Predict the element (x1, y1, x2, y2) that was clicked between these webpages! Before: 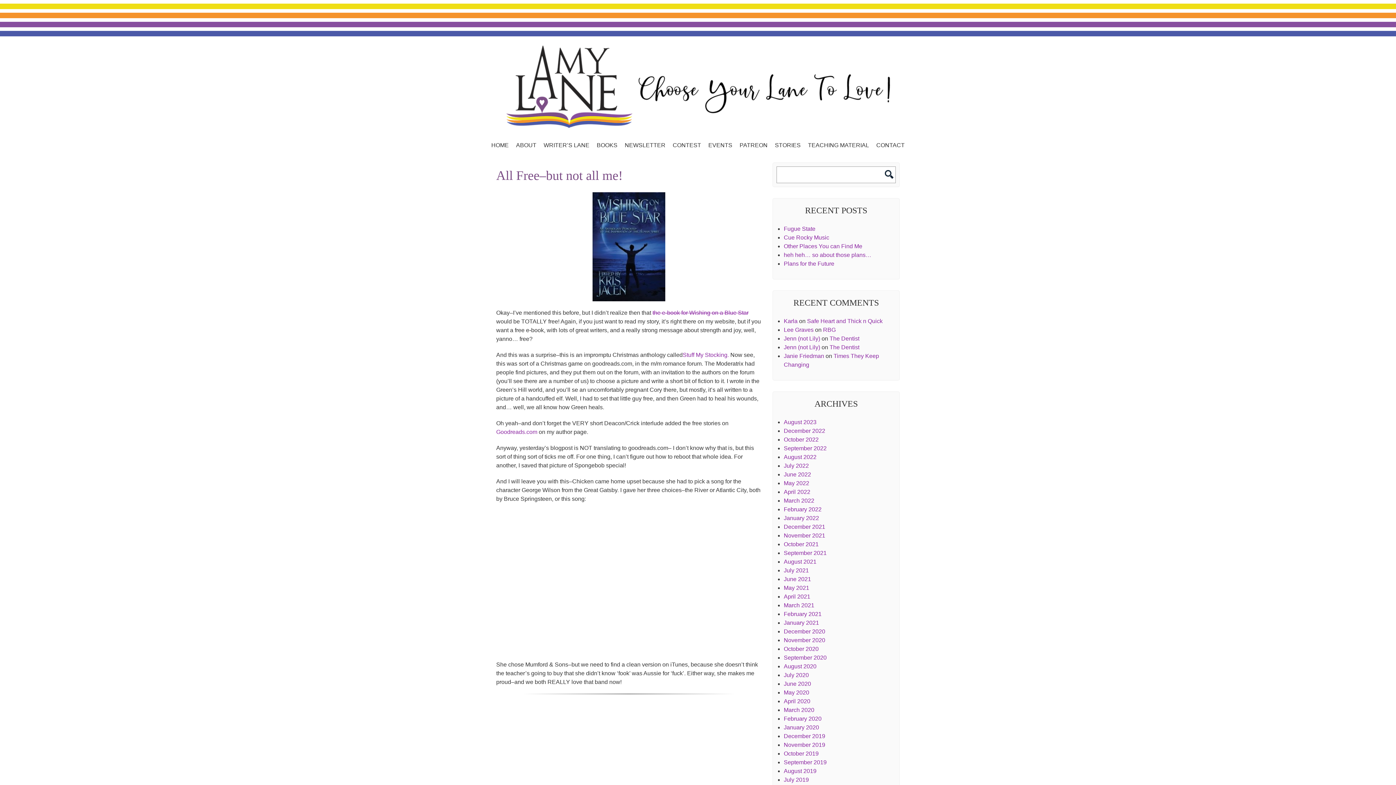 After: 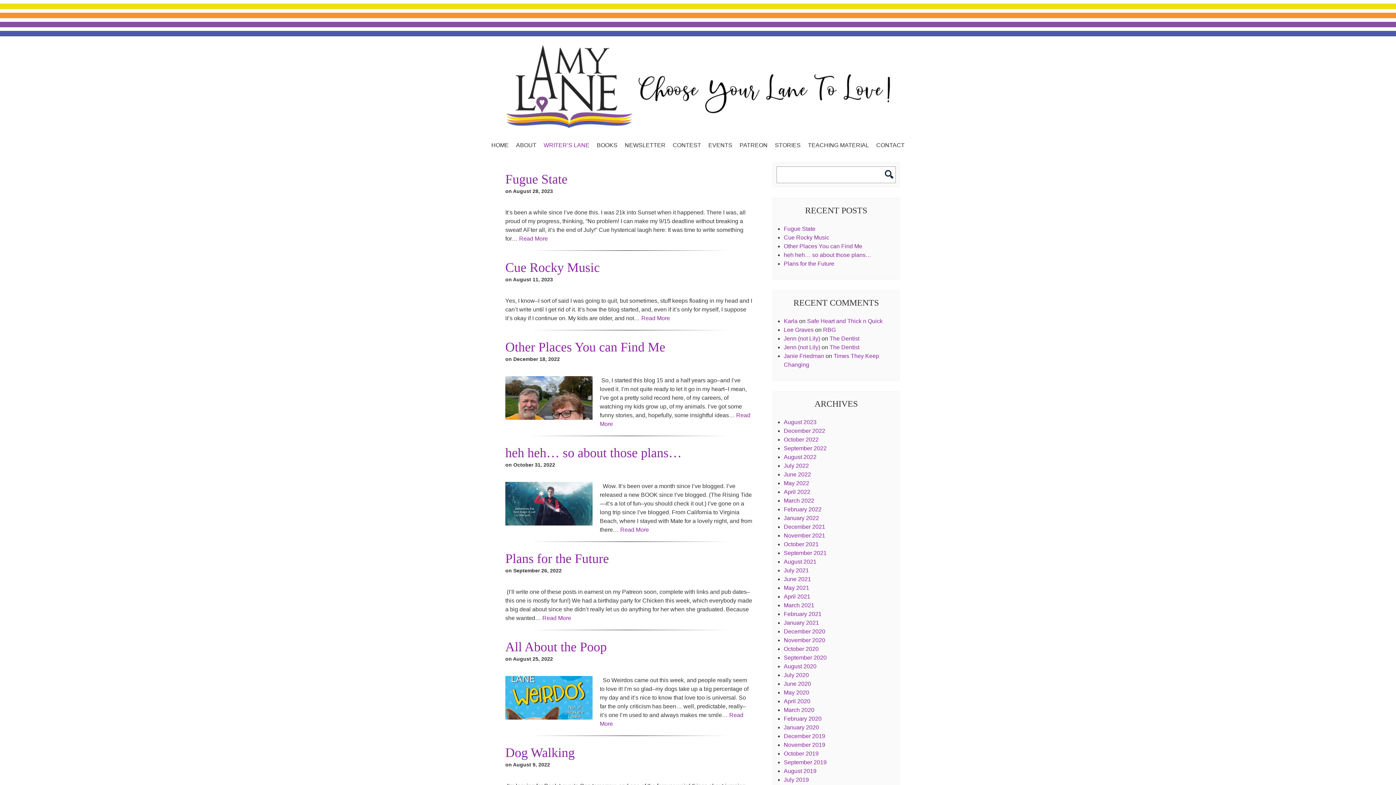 Action: bbox: (543, 141, 589, 149) label: WRITER’S LANE